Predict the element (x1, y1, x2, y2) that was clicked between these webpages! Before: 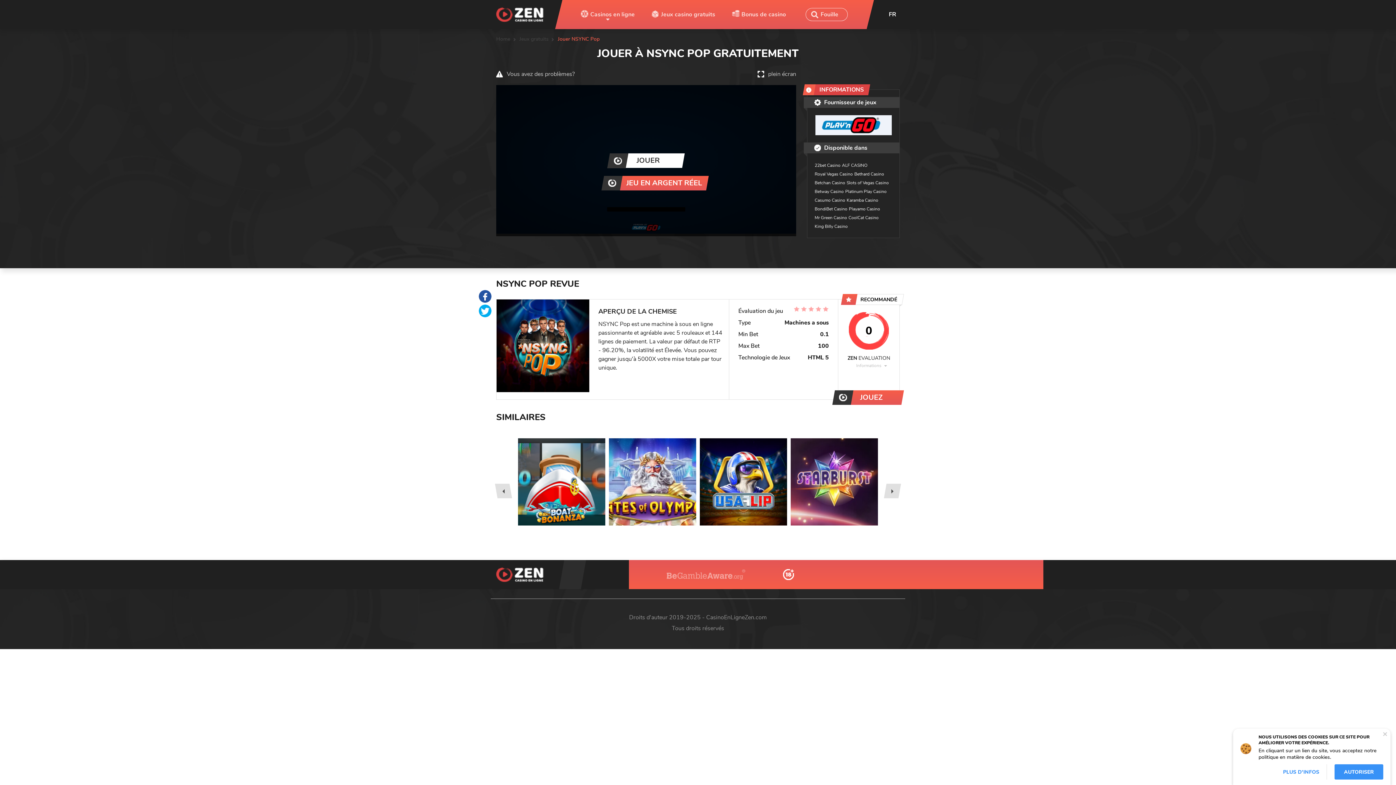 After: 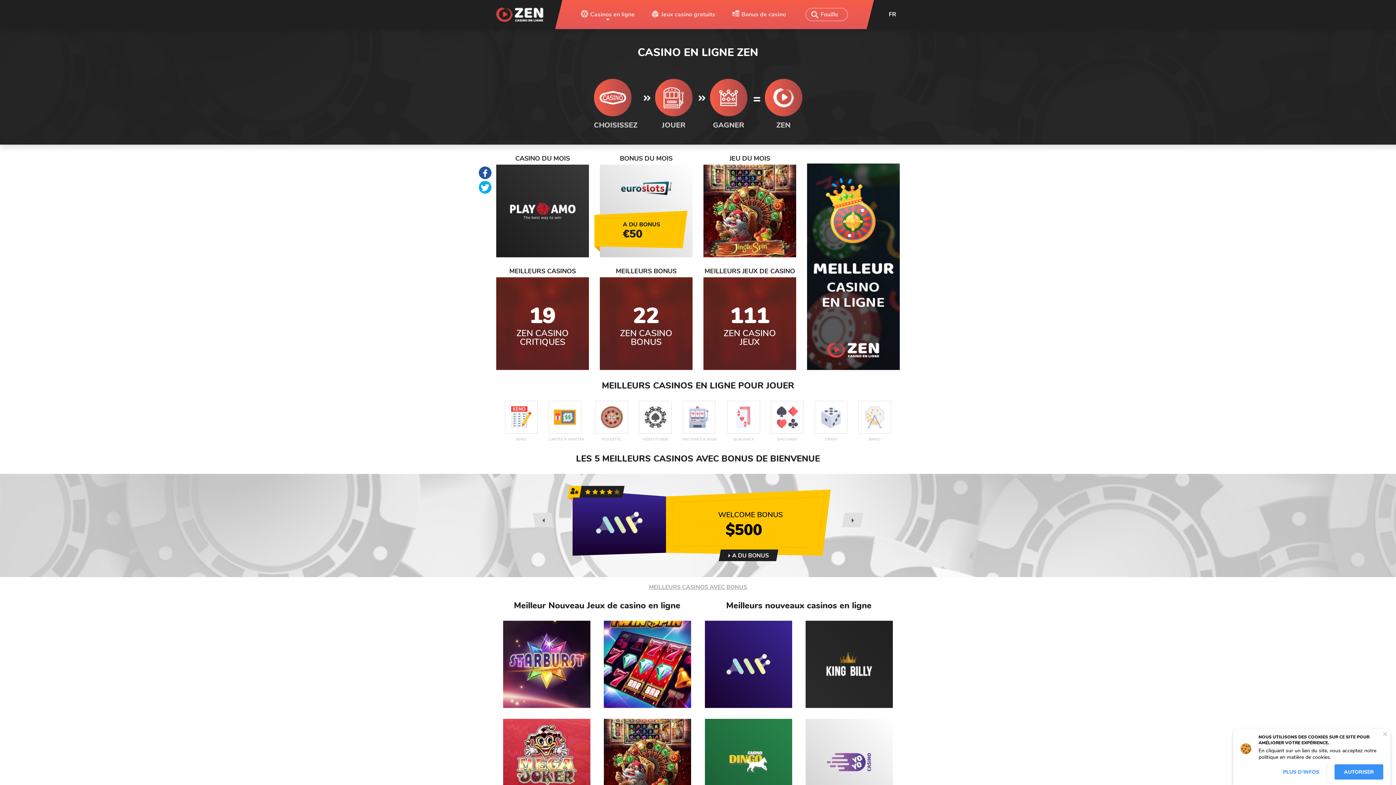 Action: bbox: (496, 566, 543, 583)